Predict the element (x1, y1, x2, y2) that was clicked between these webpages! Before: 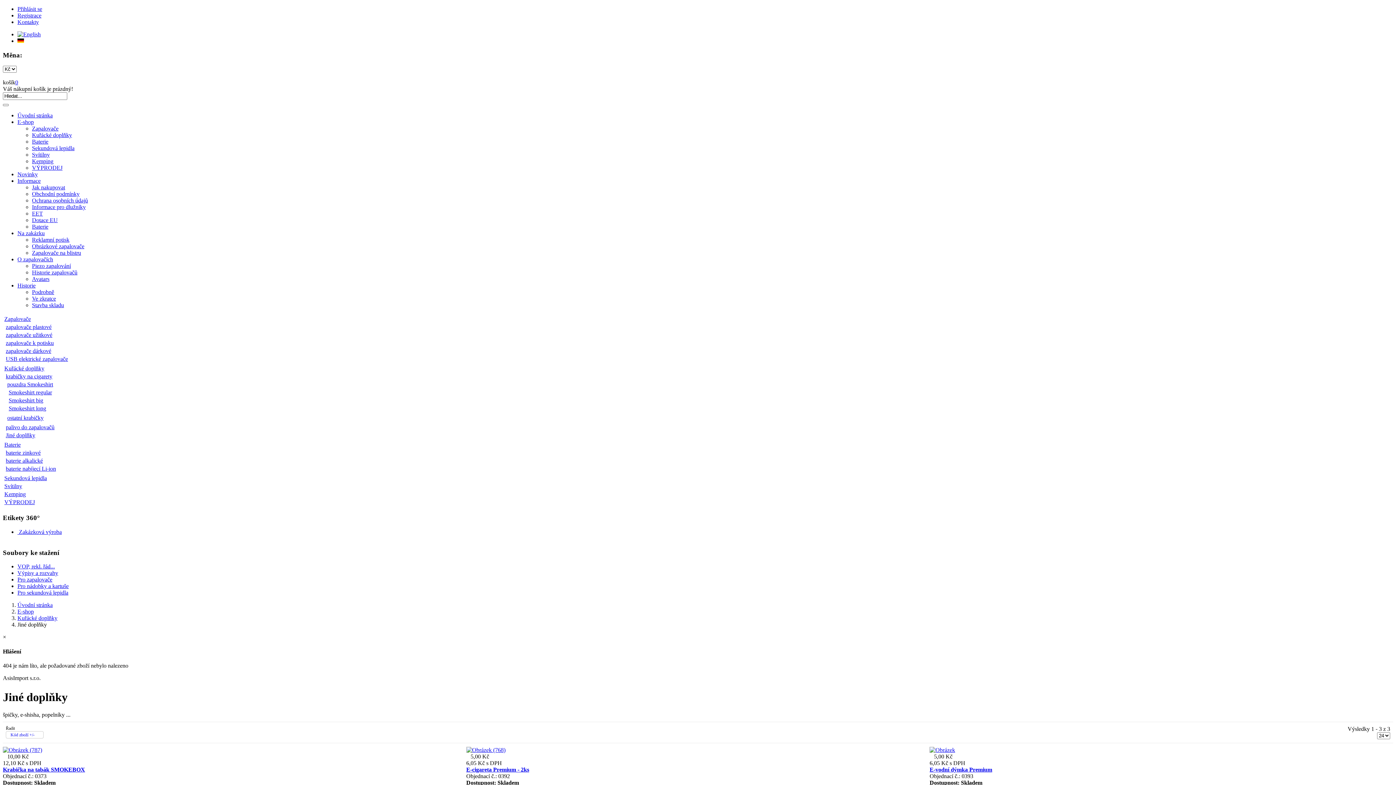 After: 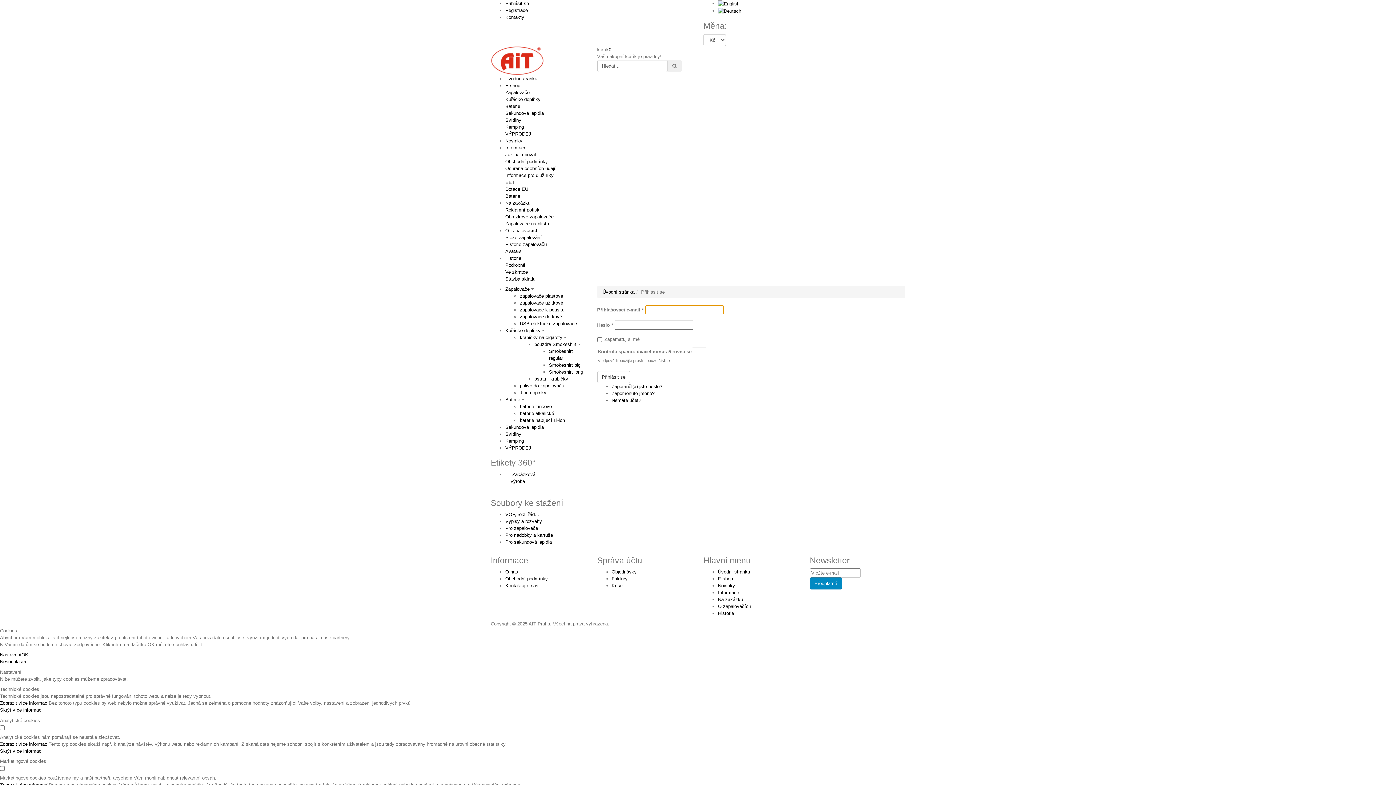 Action: bbox: (17, 5, 42, 12) label: Přihlásit se